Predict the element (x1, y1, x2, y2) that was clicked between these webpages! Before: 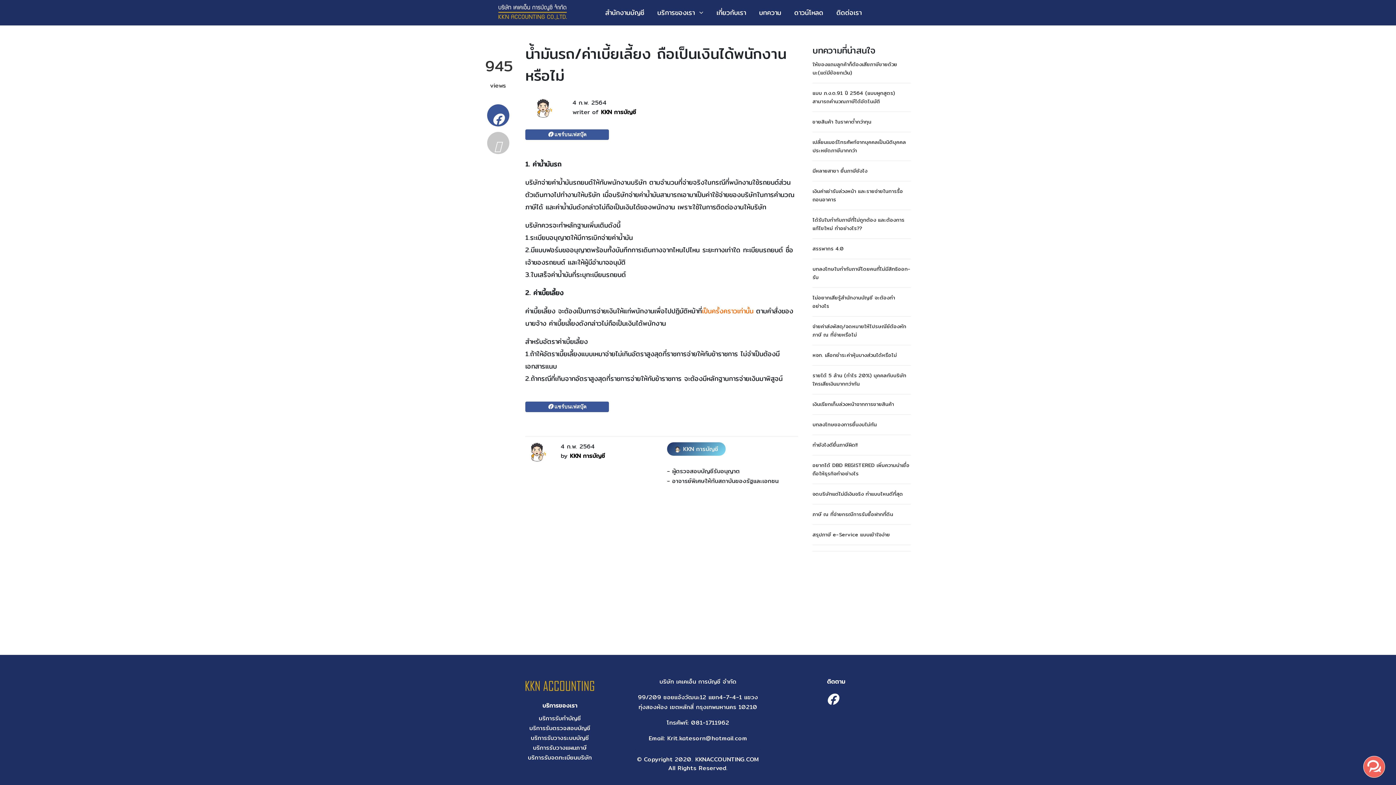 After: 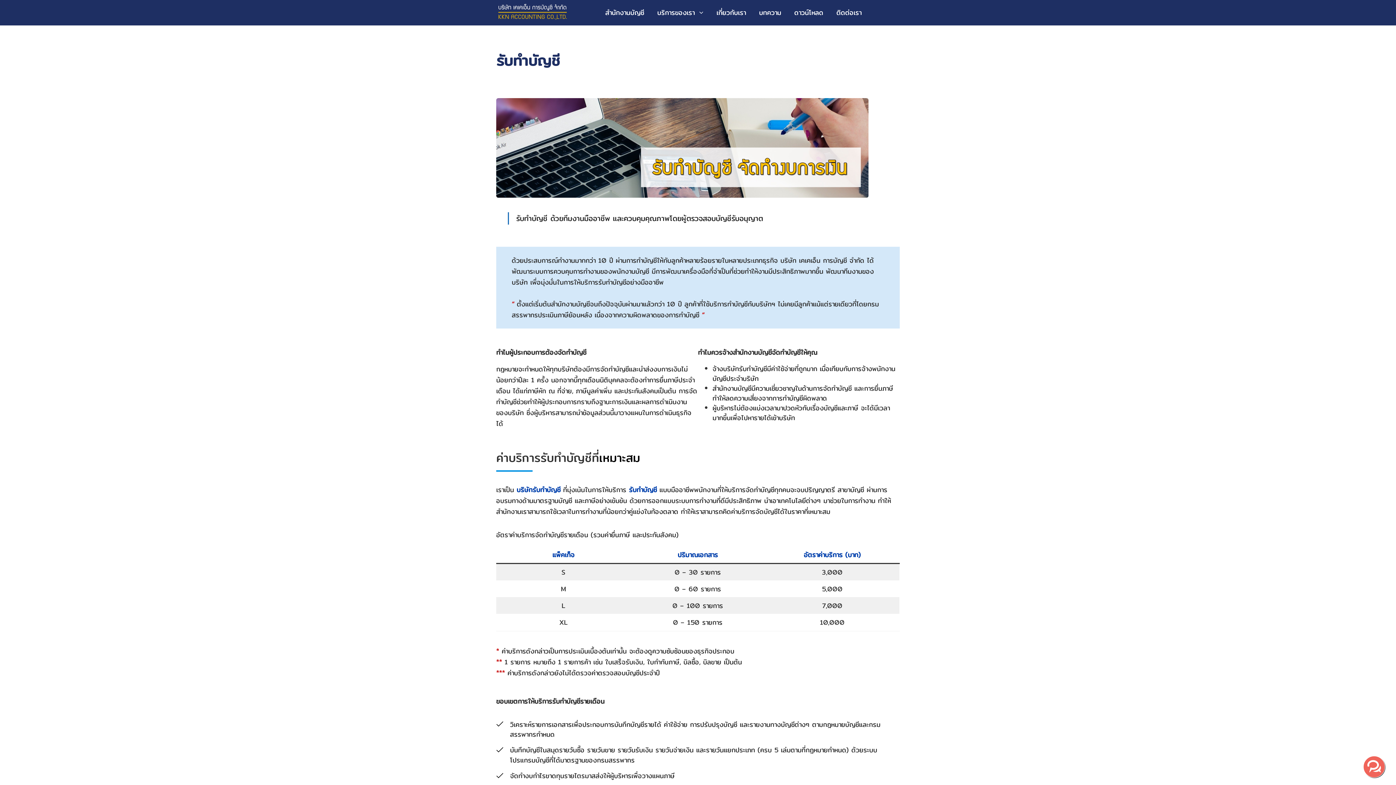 Action: bbox: (538, 714, 581, 723) label: บริการรับทำบัญชี